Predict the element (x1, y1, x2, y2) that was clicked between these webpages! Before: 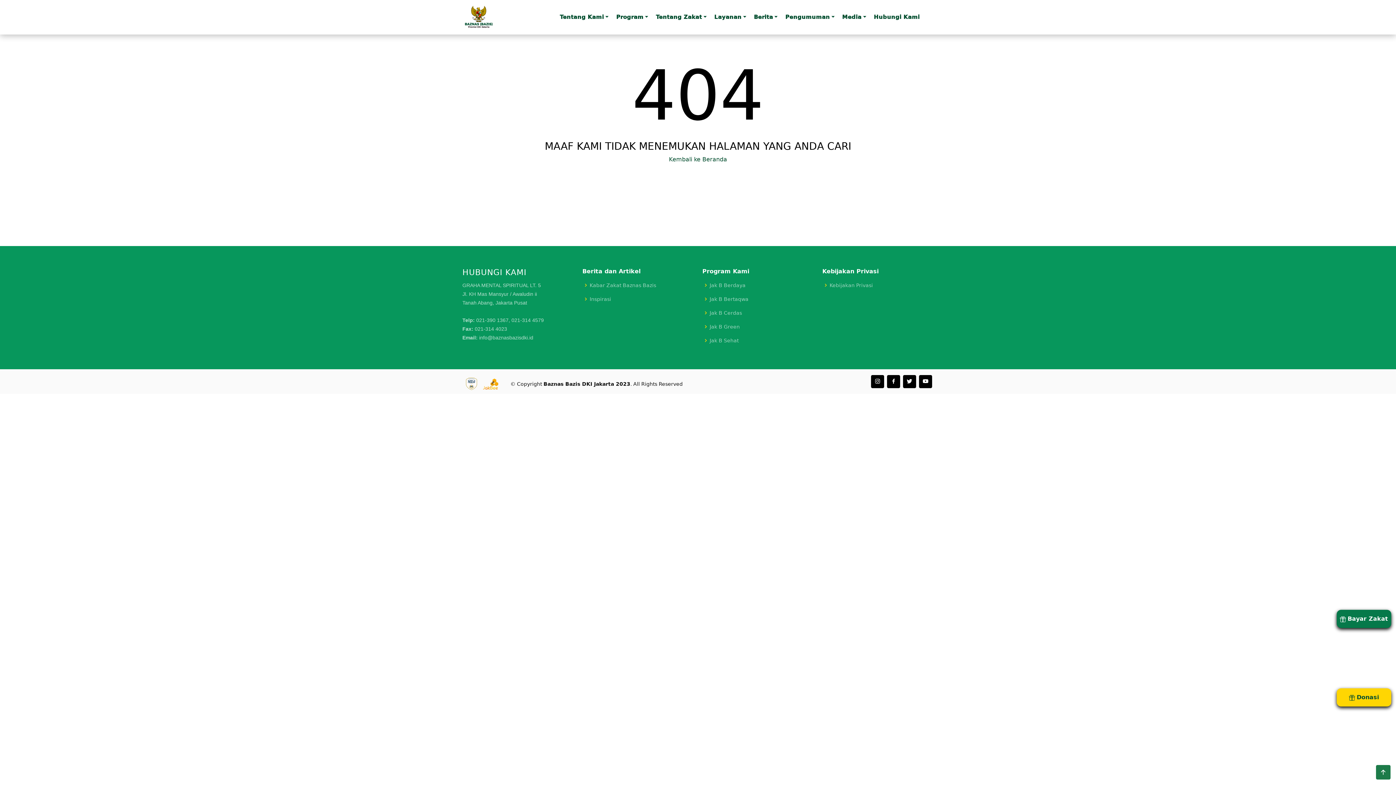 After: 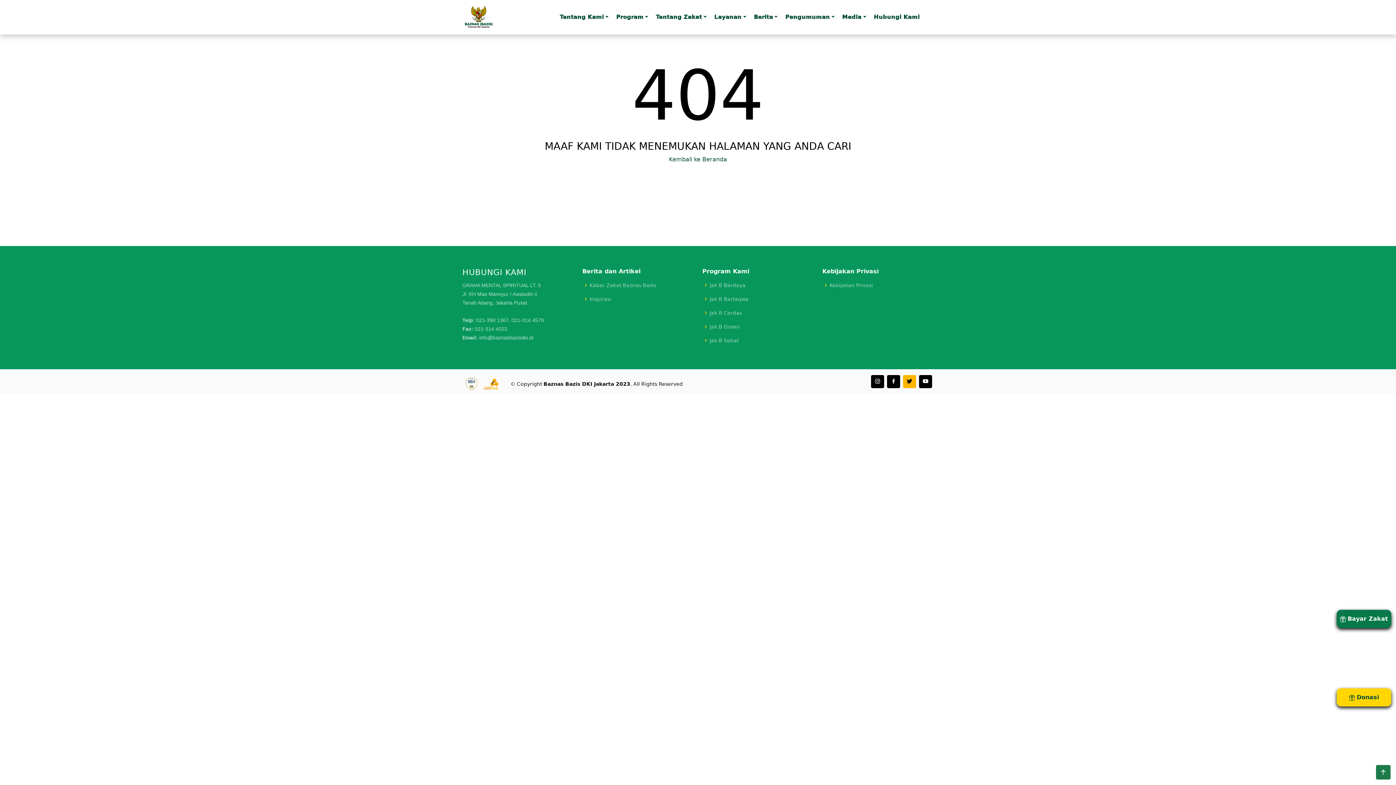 Action: bbox: (903, 375, 916, 388)